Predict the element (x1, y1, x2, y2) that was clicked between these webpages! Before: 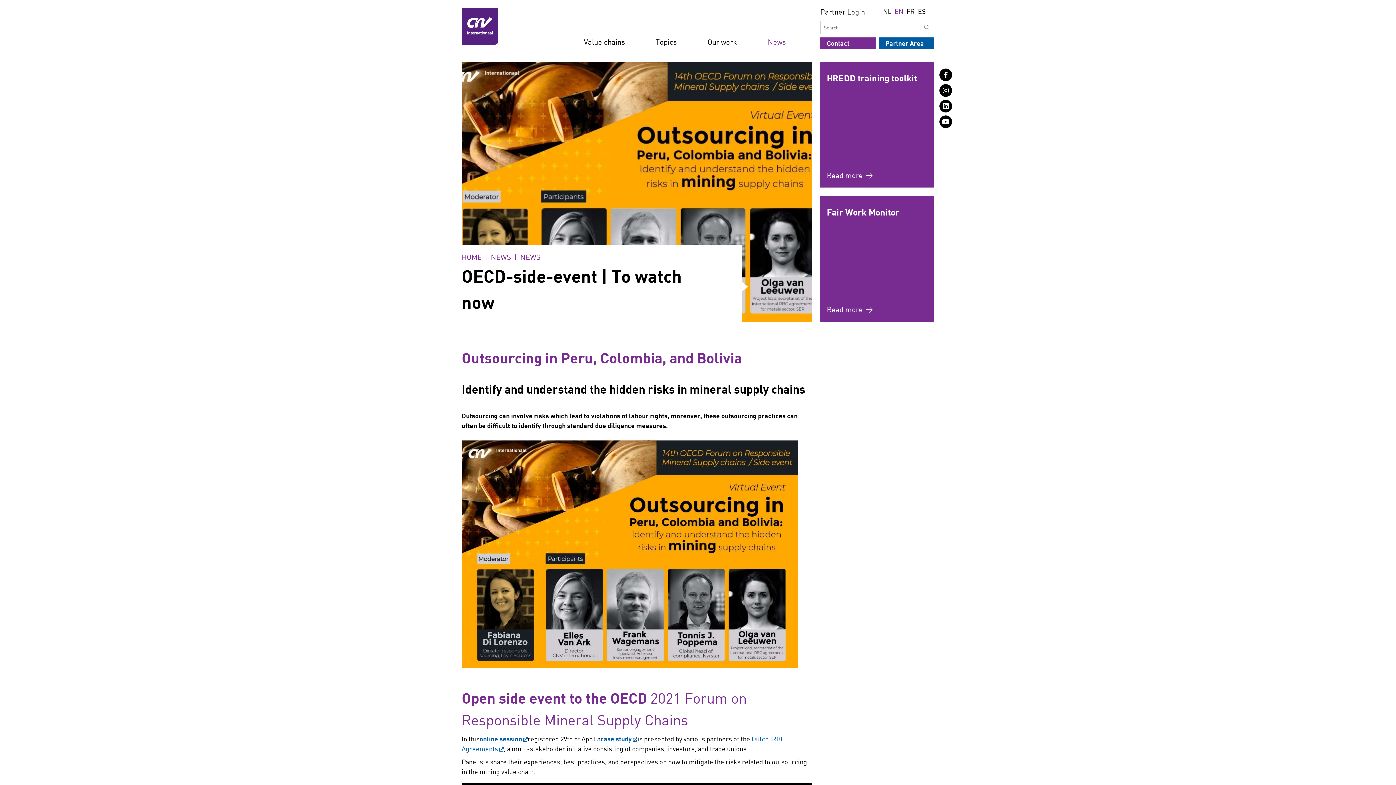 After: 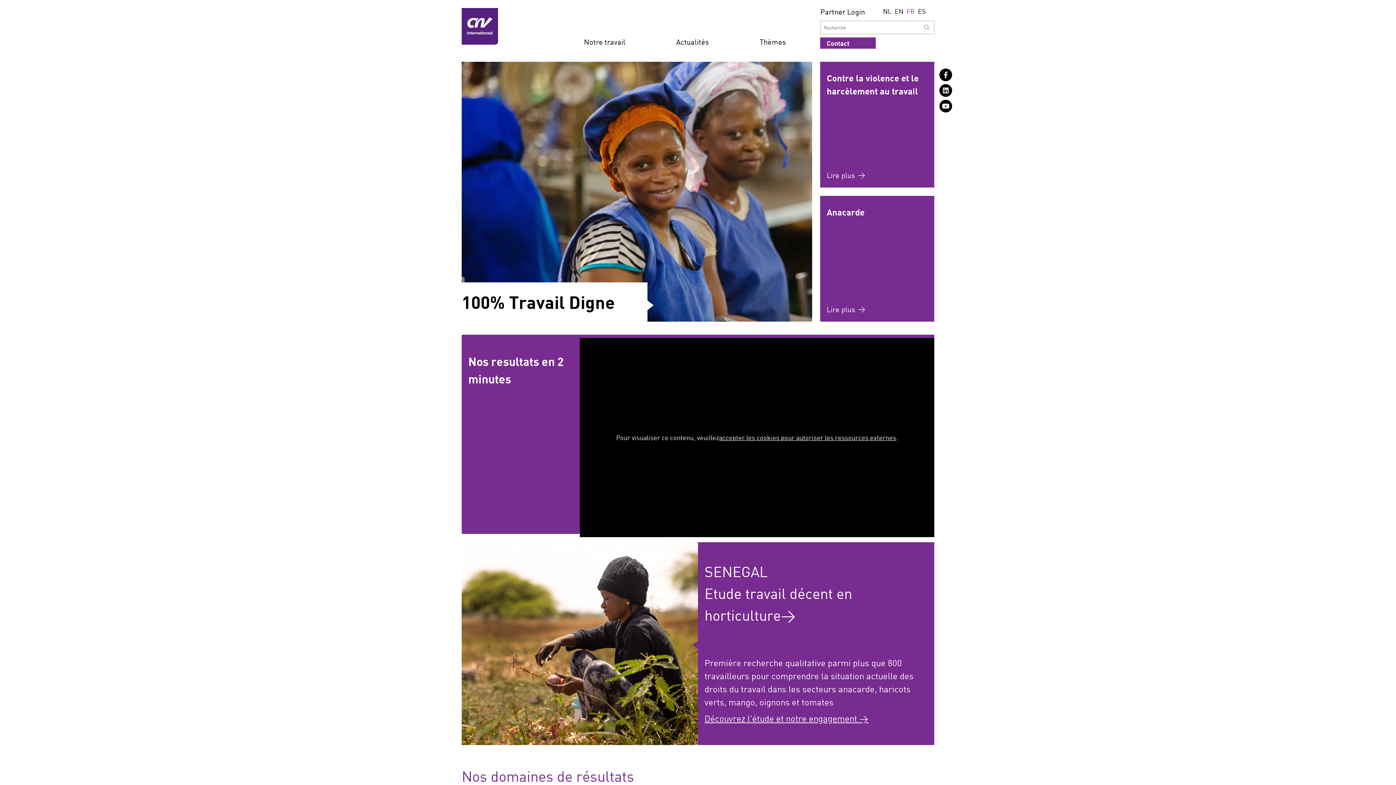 Action: bbox: (906, 6, 914, 17) label: FR